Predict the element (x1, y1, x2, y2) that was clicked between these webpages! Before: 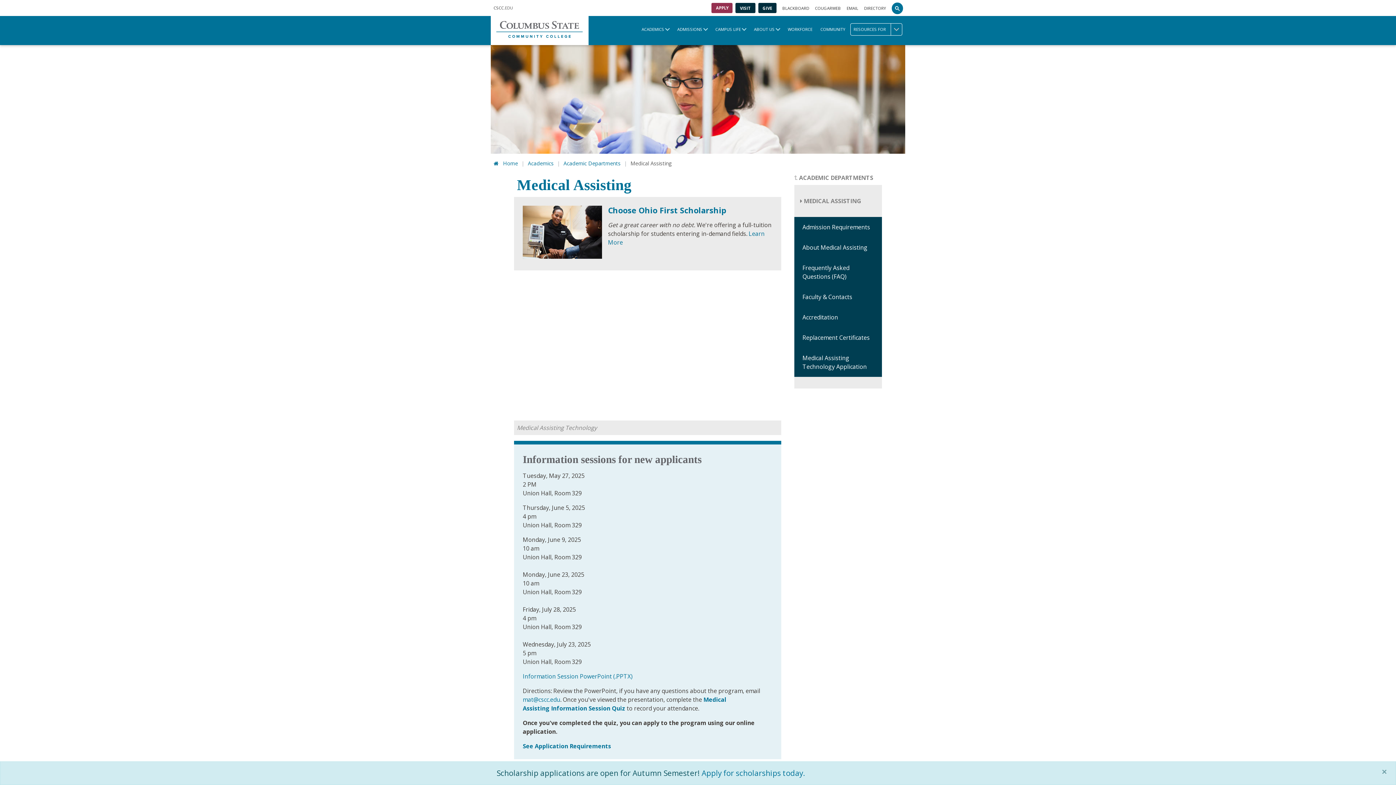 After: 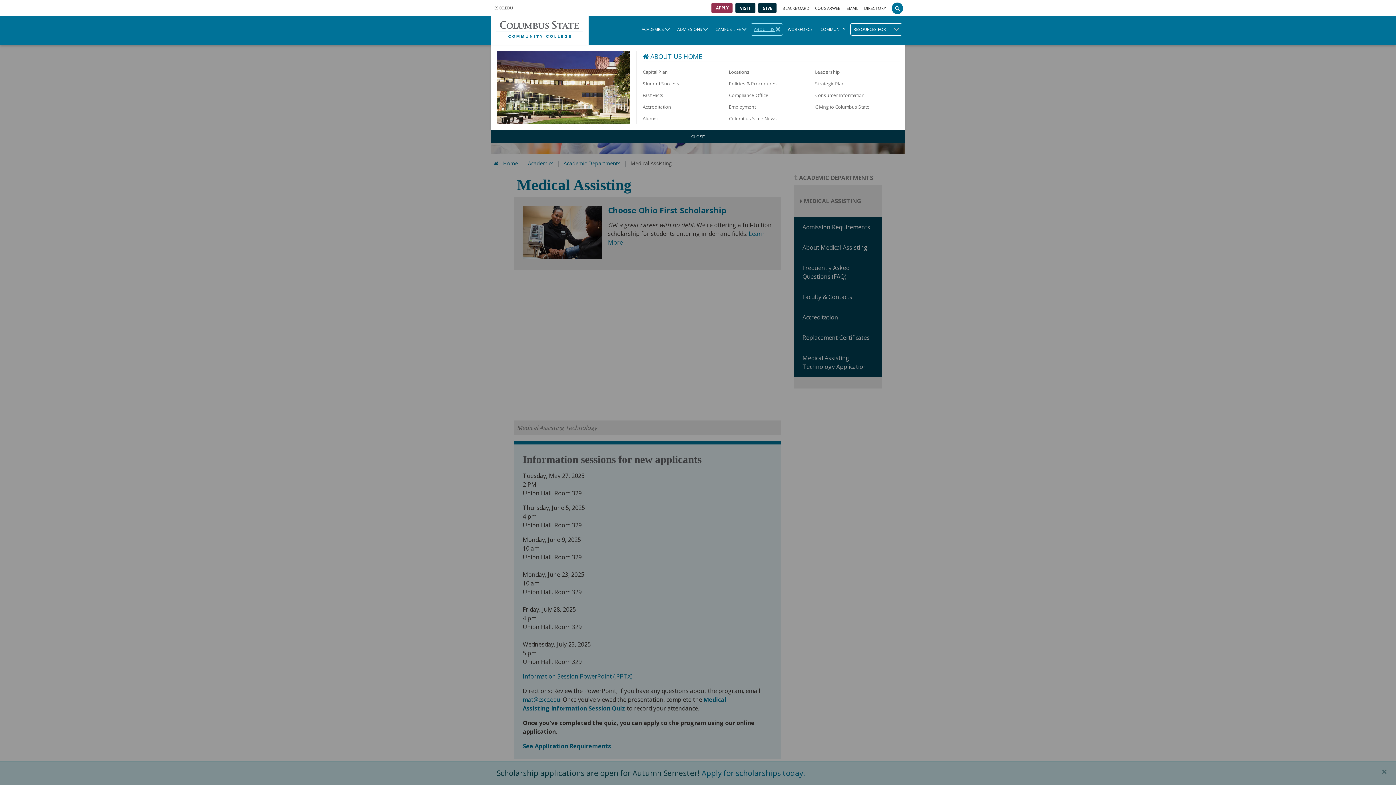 Action: label: ABOUT US bbox: (750, 23, 783, 35)